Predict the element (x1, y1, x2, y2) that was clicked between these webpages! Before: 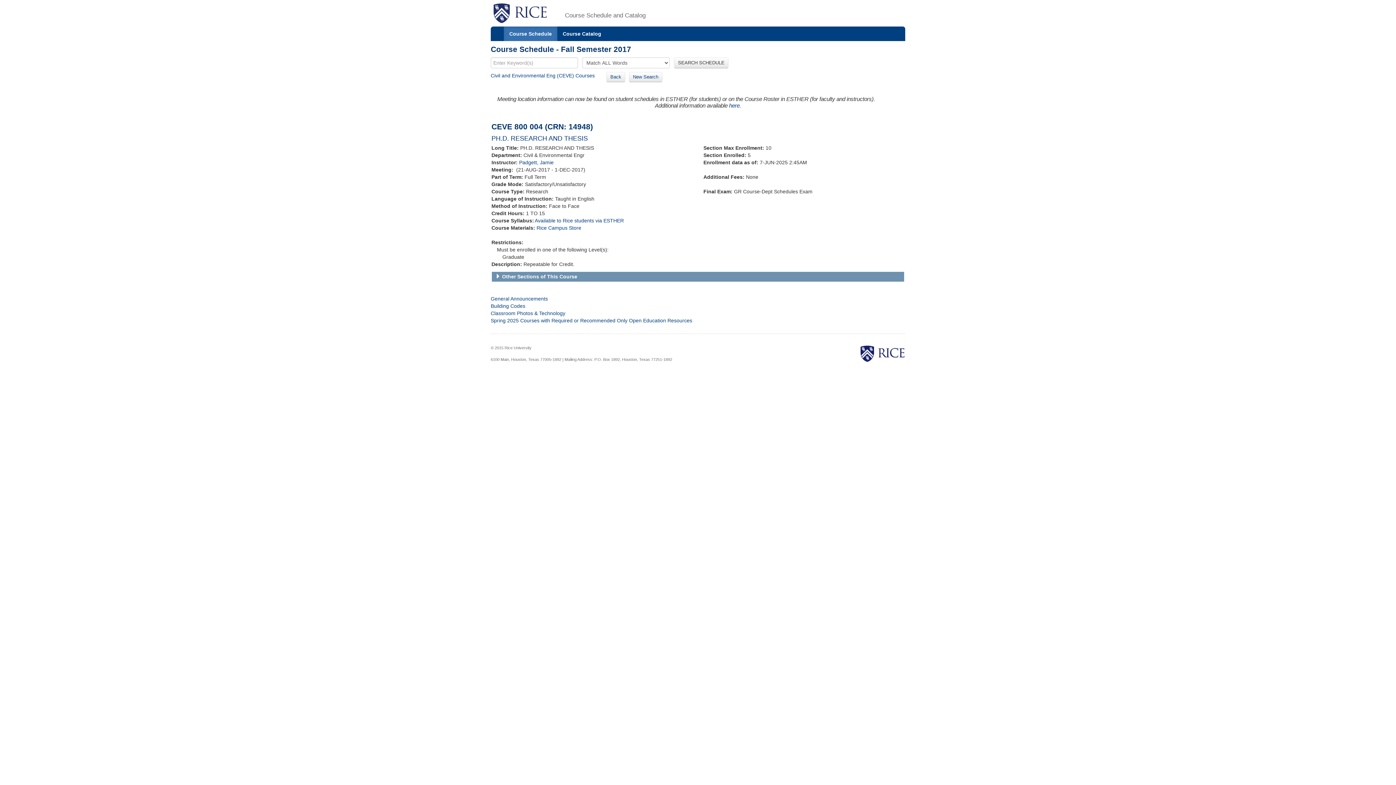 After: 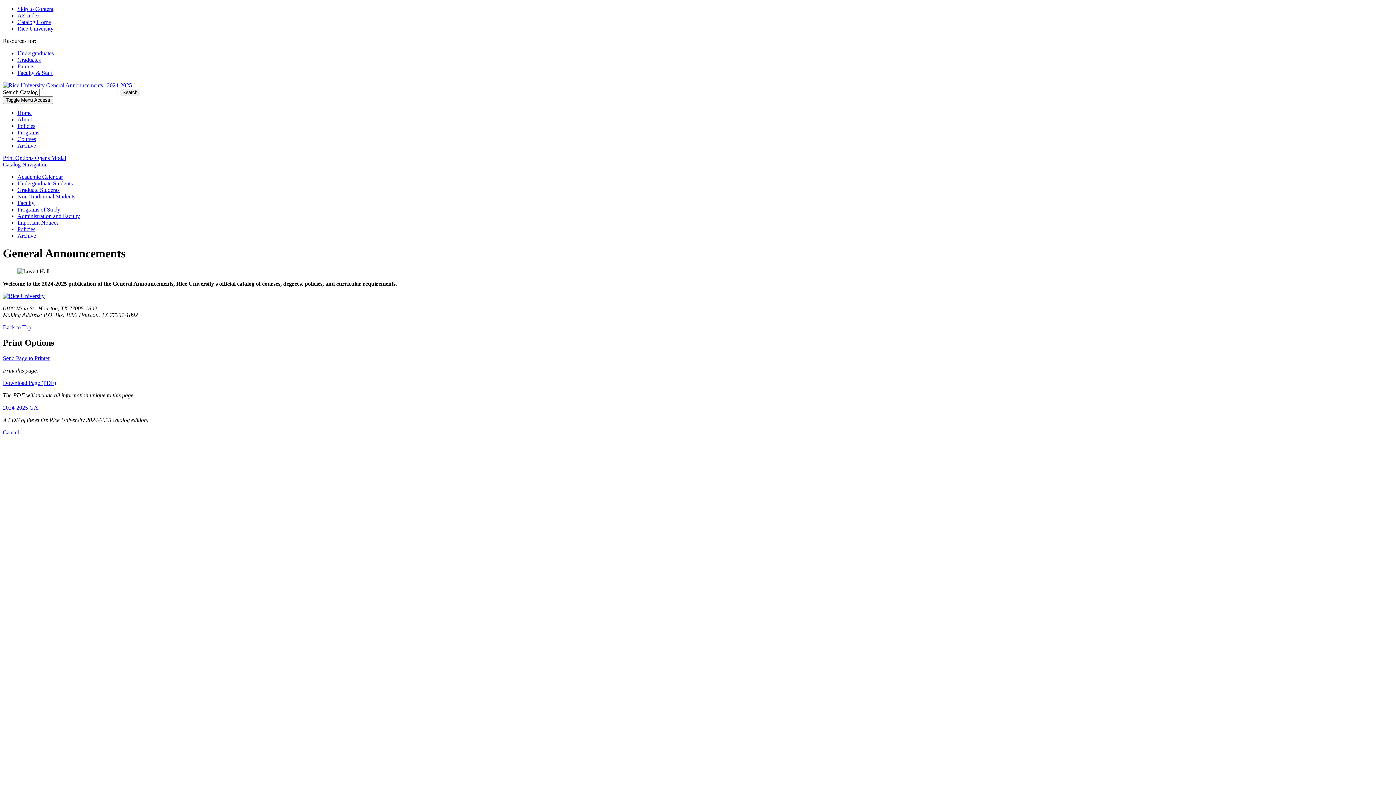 Action: bbox: (490, 295, 548, 301) label: General Announcements